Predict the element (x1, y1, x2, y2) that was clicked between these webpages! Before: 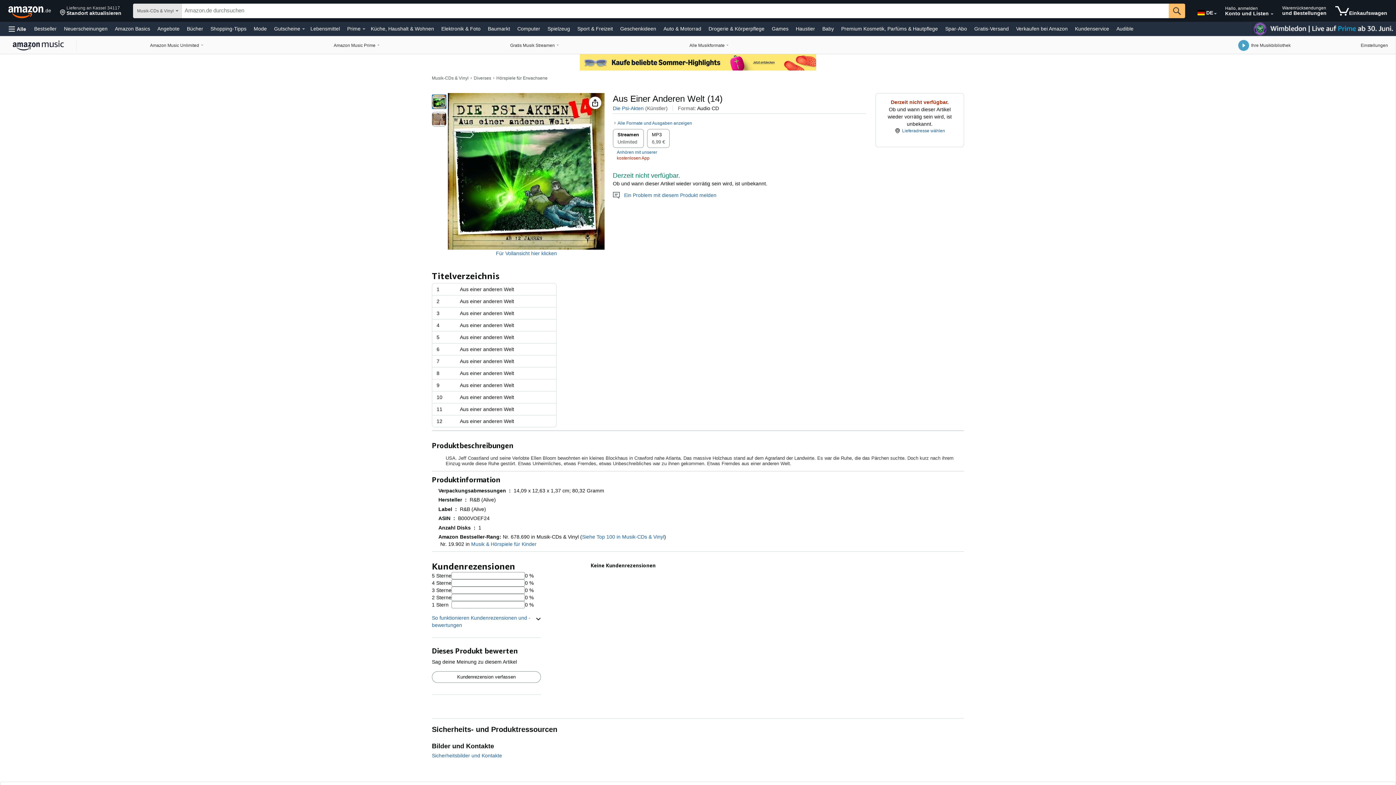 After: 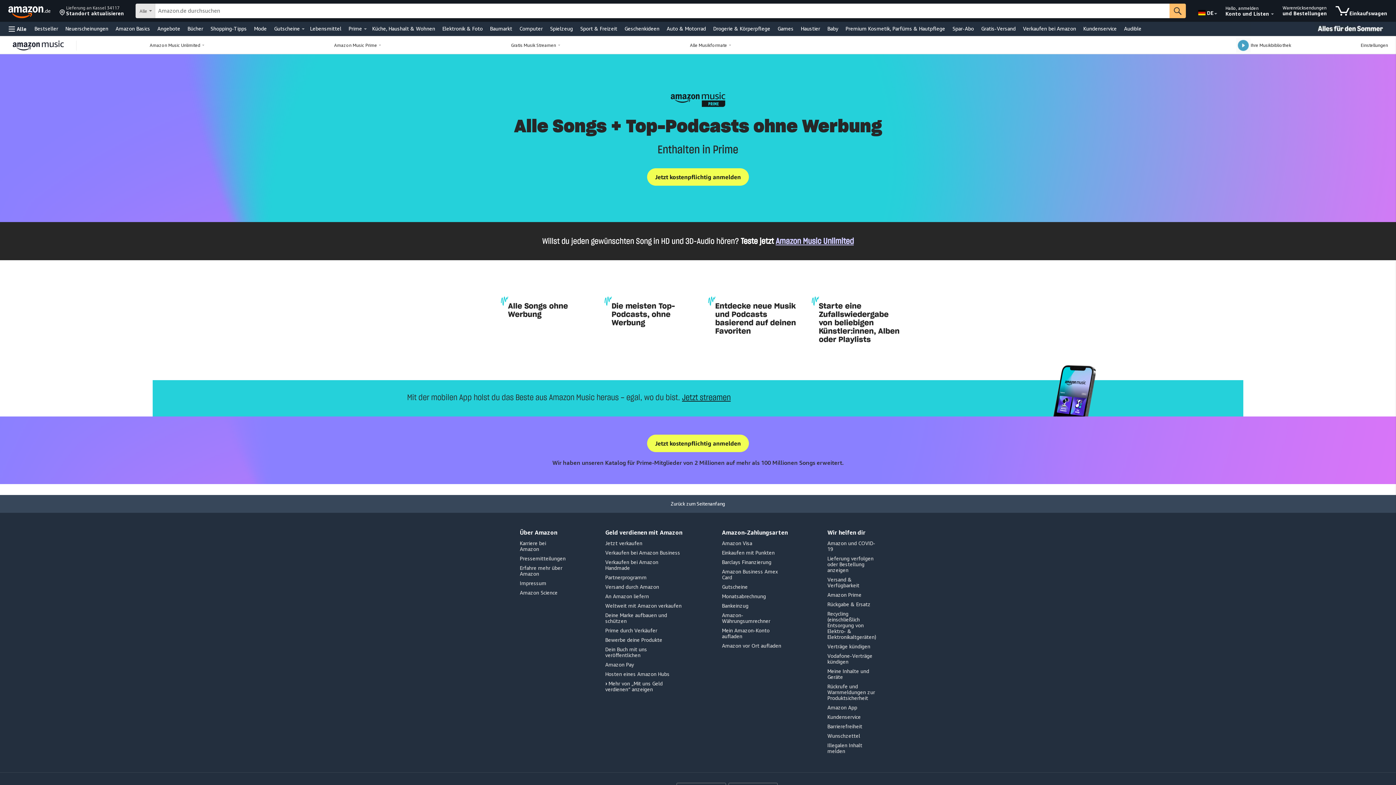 Action: label: Amazon Music Prime, Du befindest dich derzeit in einem Dropdown-Menü. Um dieses Dropdown-Menü zu öffnen, drücke die Eingabetaste. bbox: (268, 36, 444, 53)